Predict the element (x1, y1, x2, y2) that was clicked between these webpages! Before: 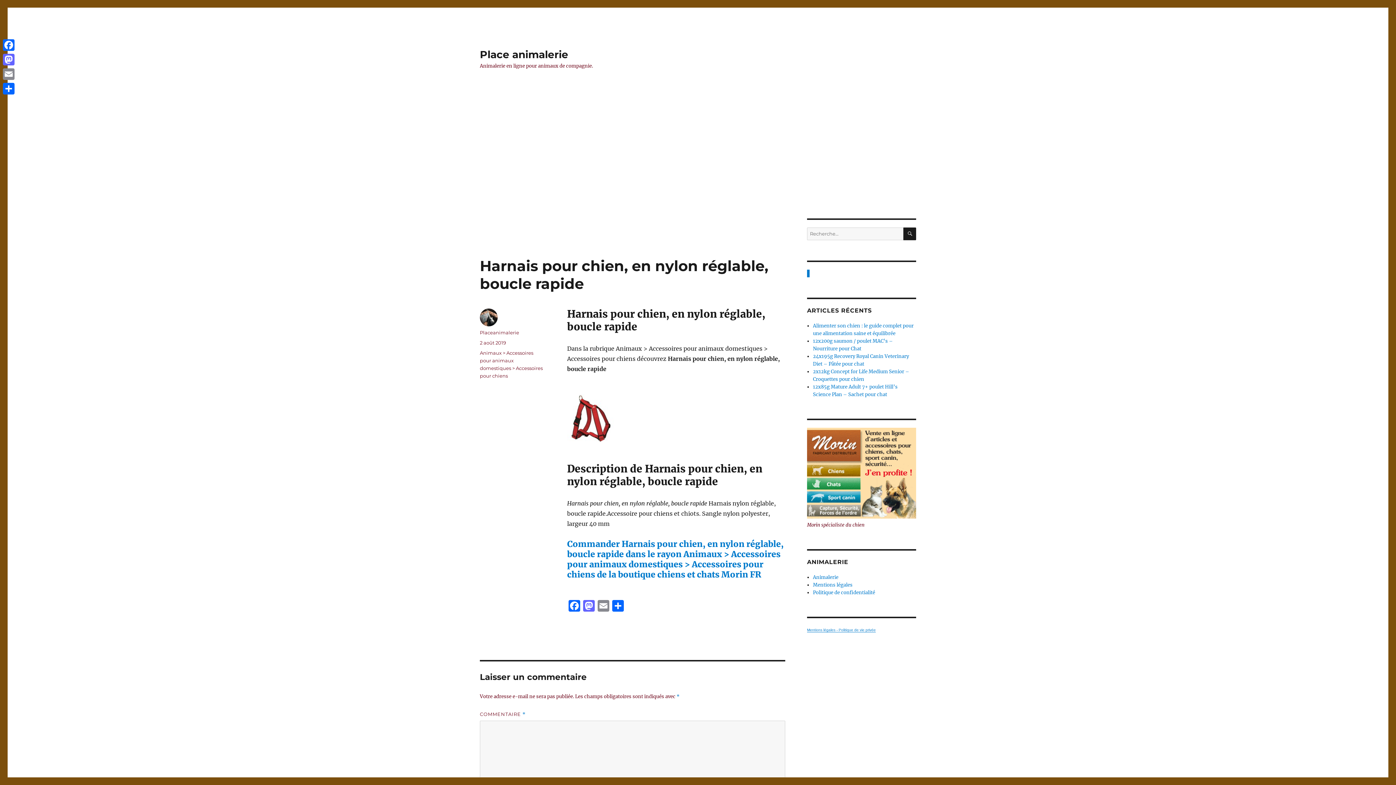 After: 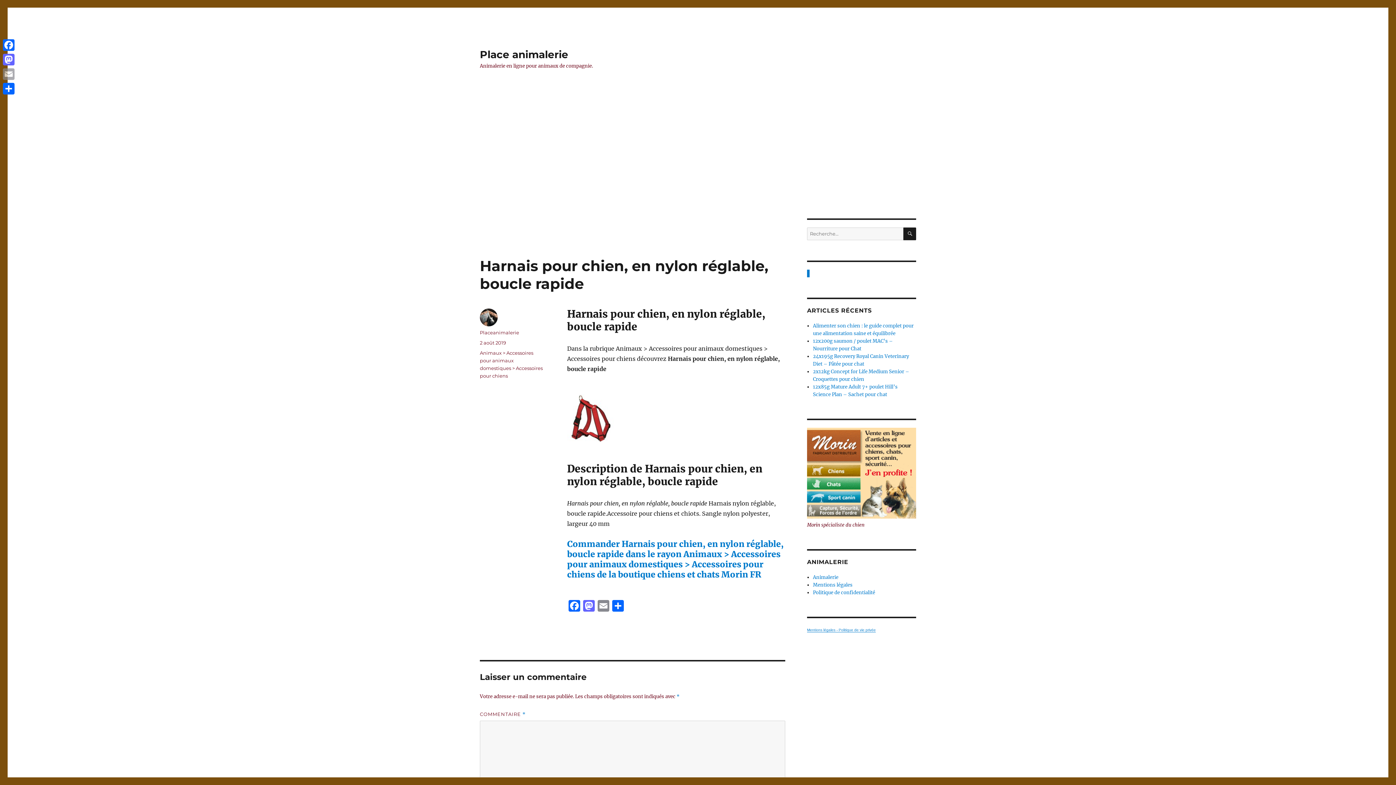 Action: bbox: (1, 66, 16, 81) label: Email